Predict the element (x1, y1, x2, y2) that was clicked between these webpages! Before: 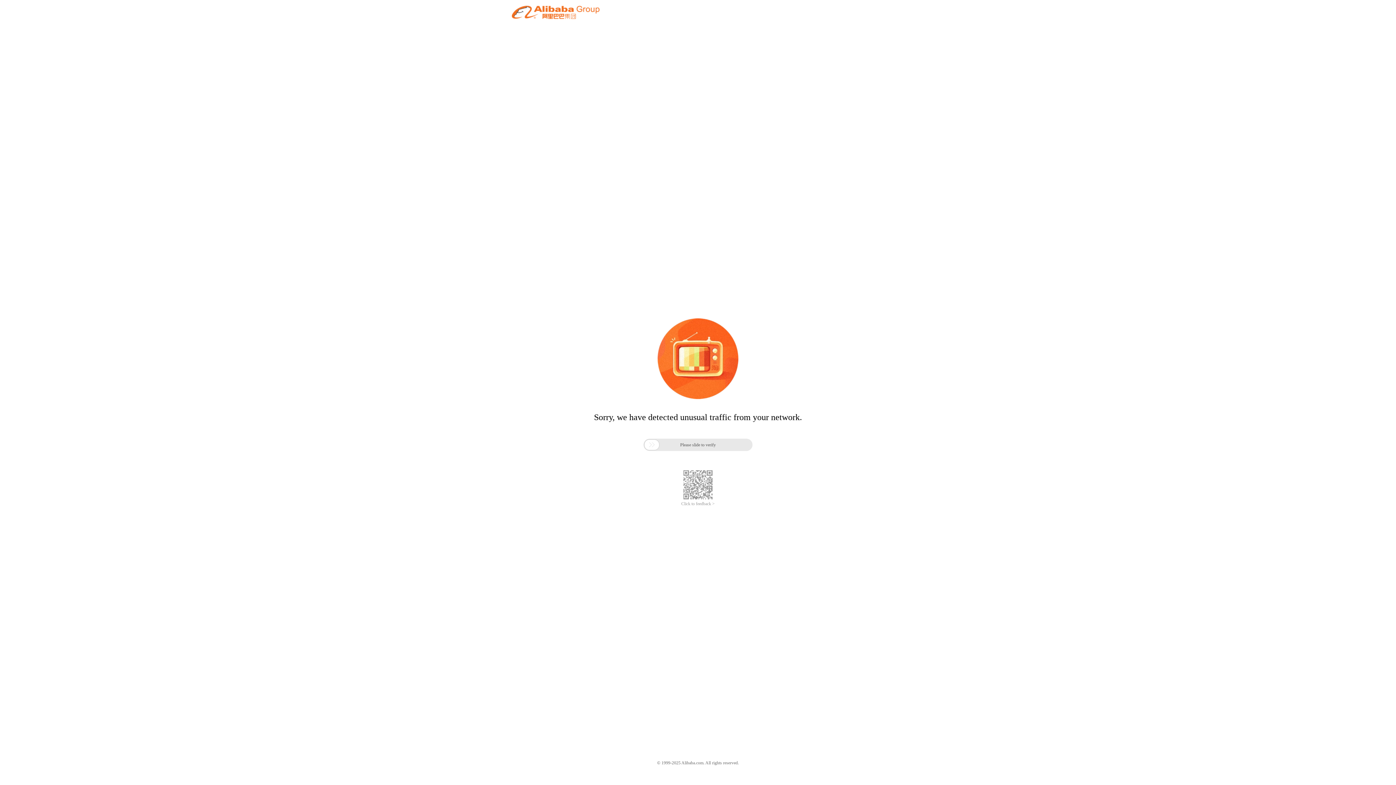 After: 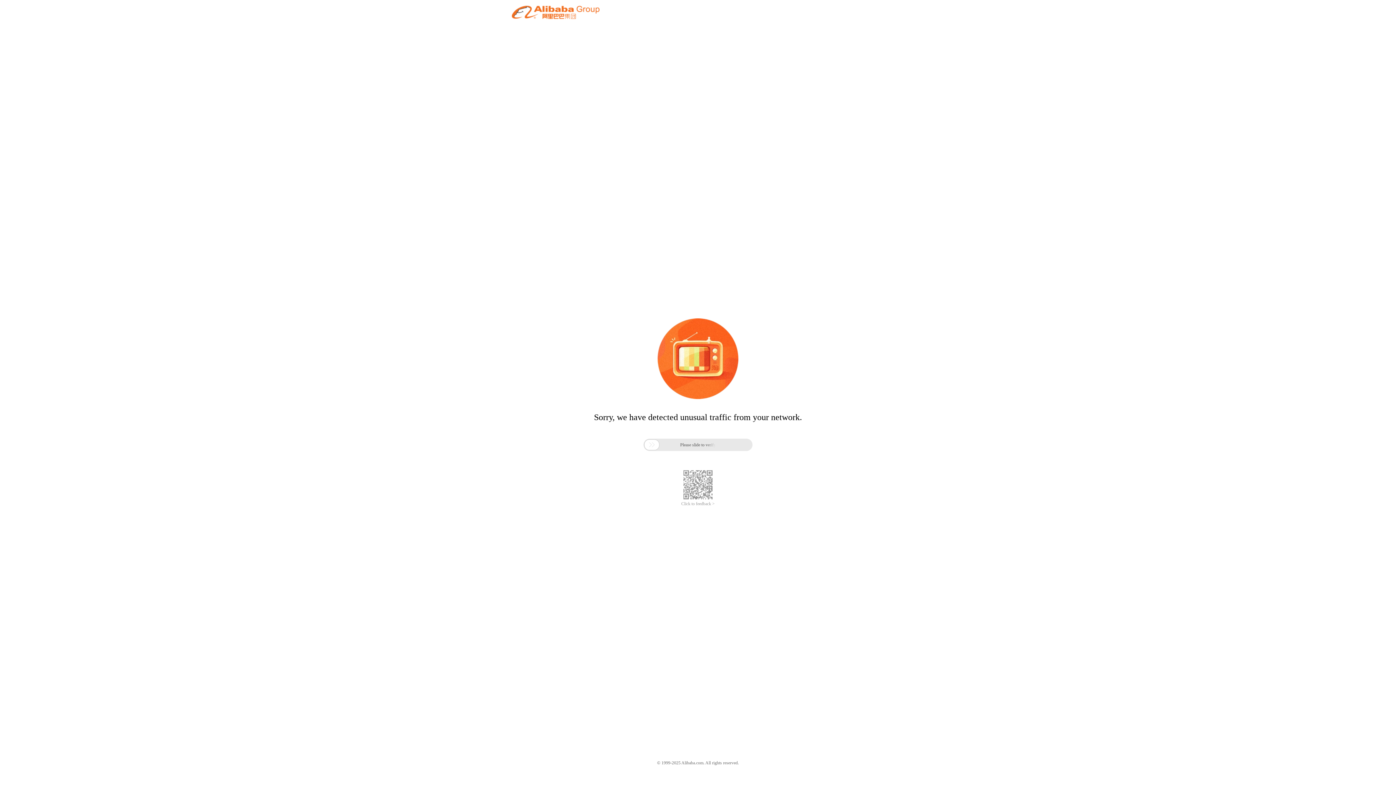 Action: label: Click to feedback > bbox: (681, 501, 714, 506)